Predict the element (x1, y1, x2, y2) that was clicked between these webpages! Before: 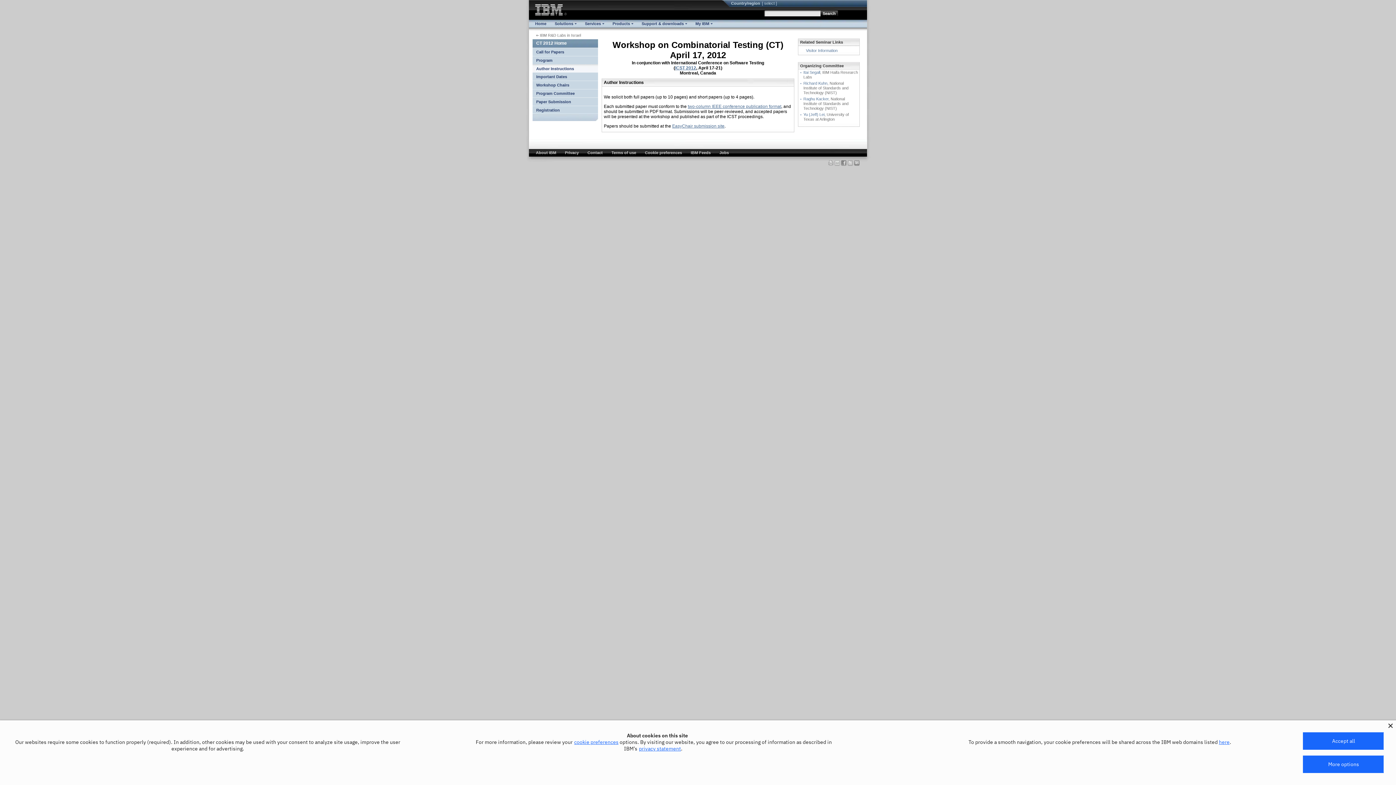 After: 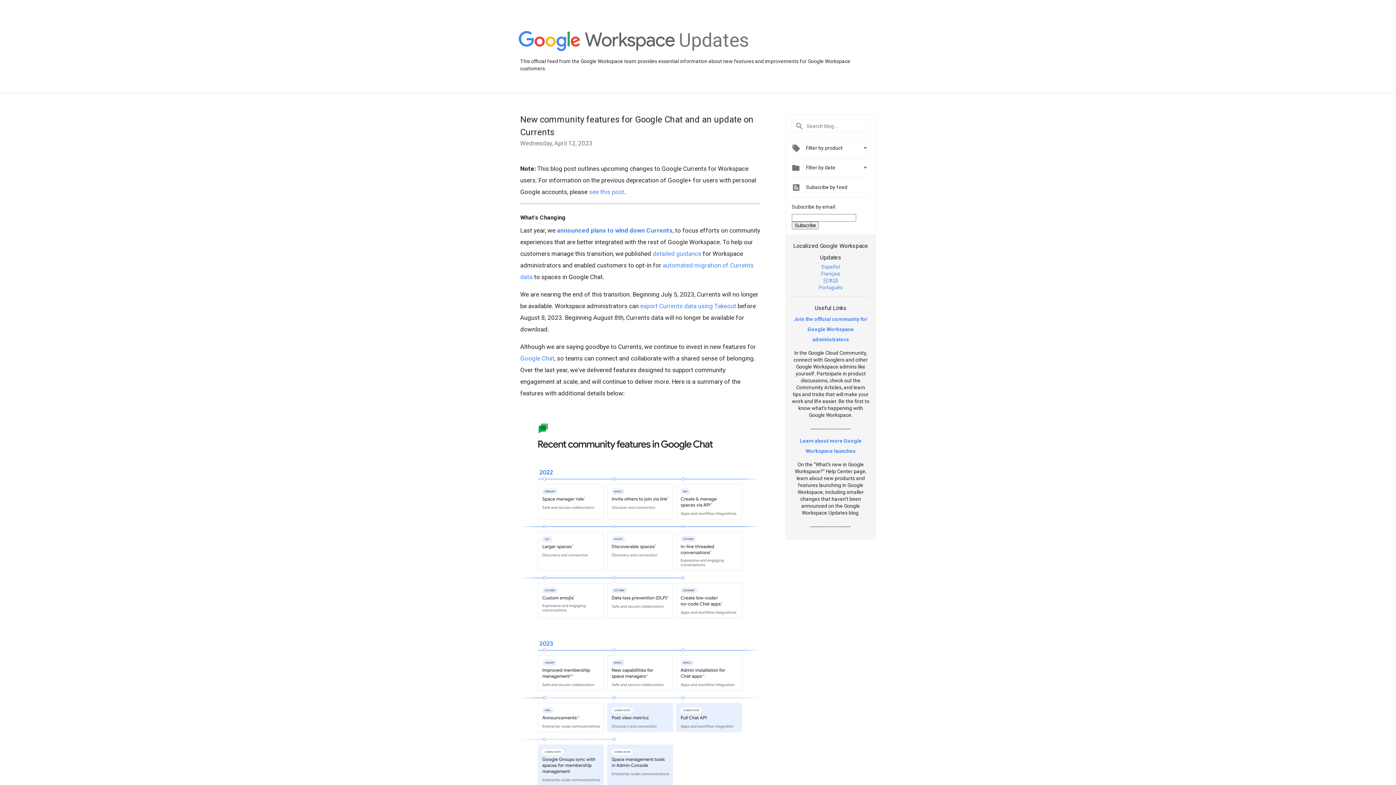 Action: bbox: (860, 160, 866, 166)